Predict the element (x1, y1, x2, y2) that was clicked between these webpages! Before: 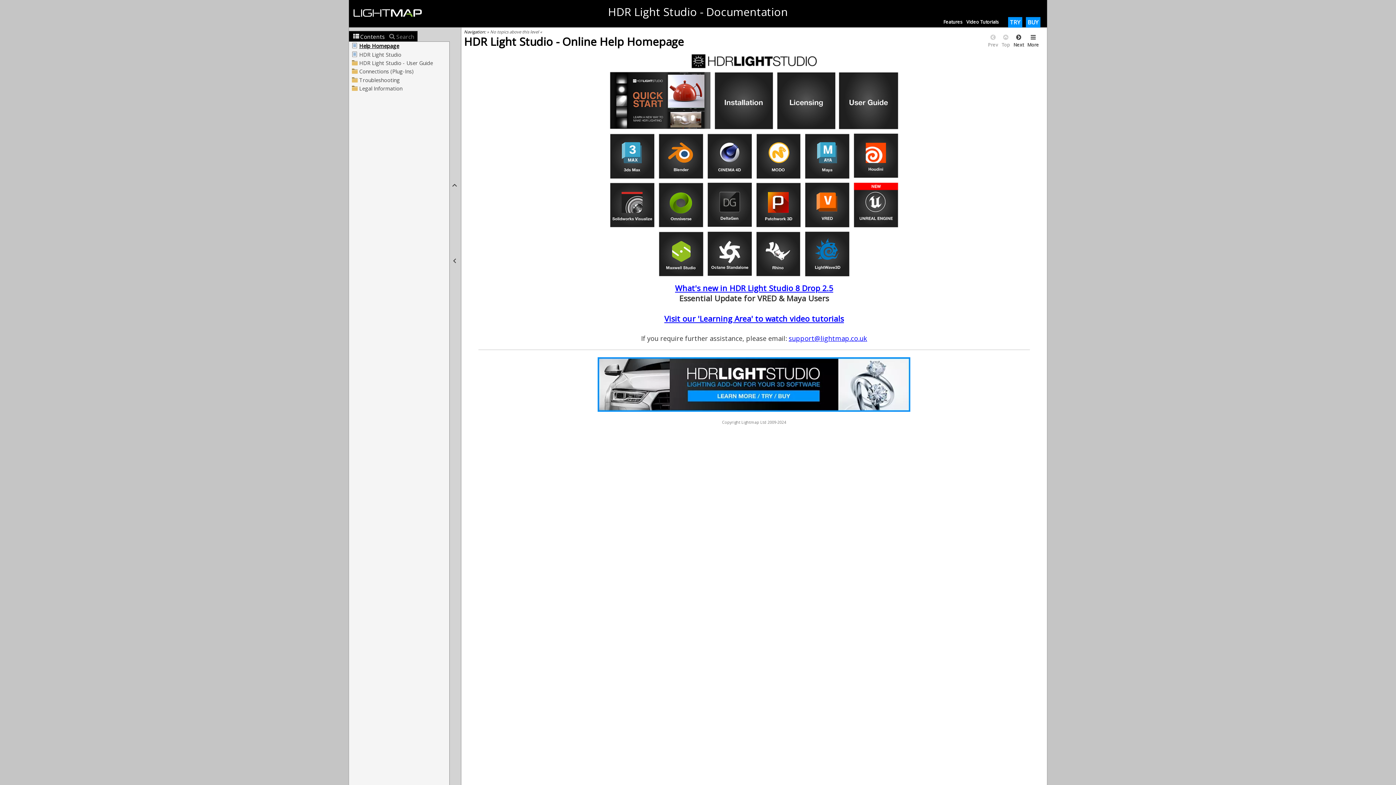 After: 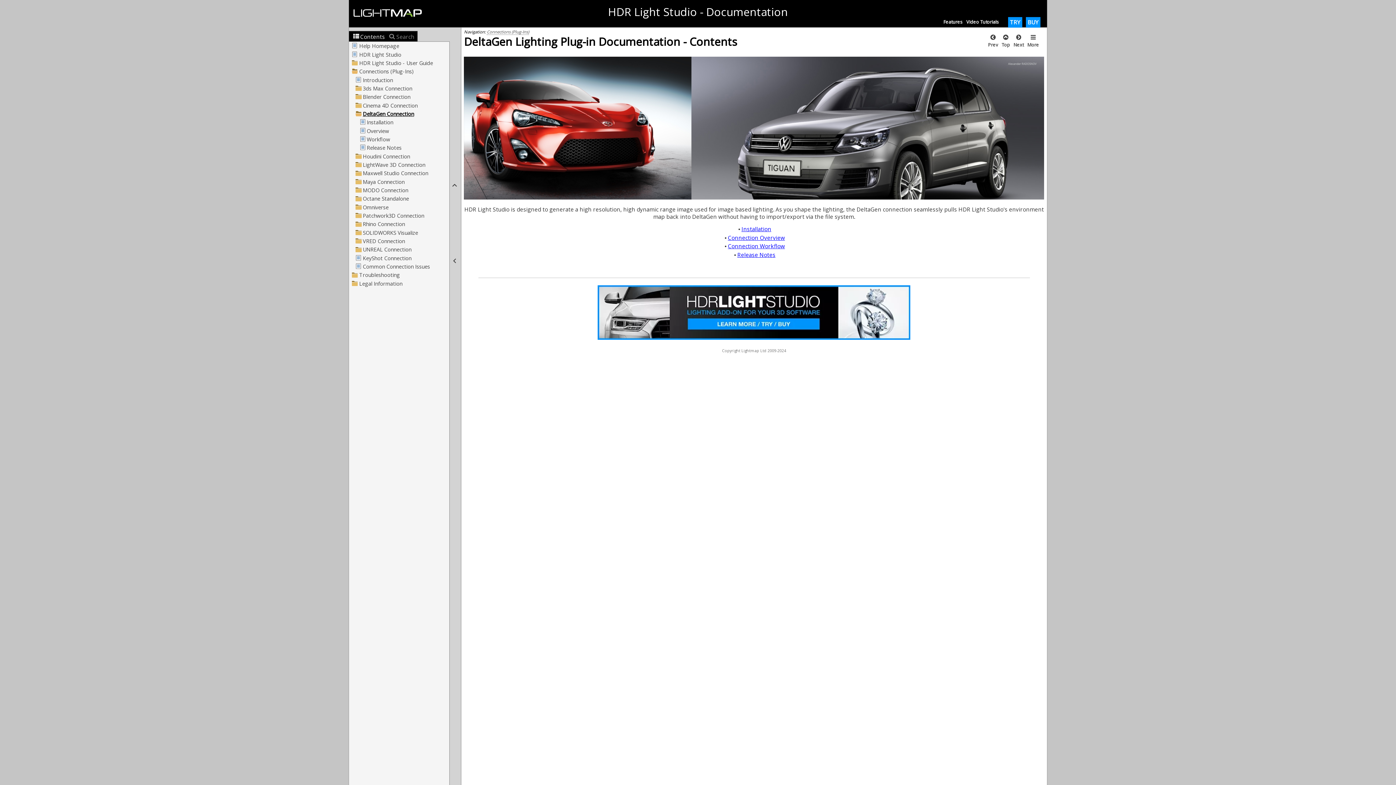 Action: bbox: (707, 182, 752, 227)